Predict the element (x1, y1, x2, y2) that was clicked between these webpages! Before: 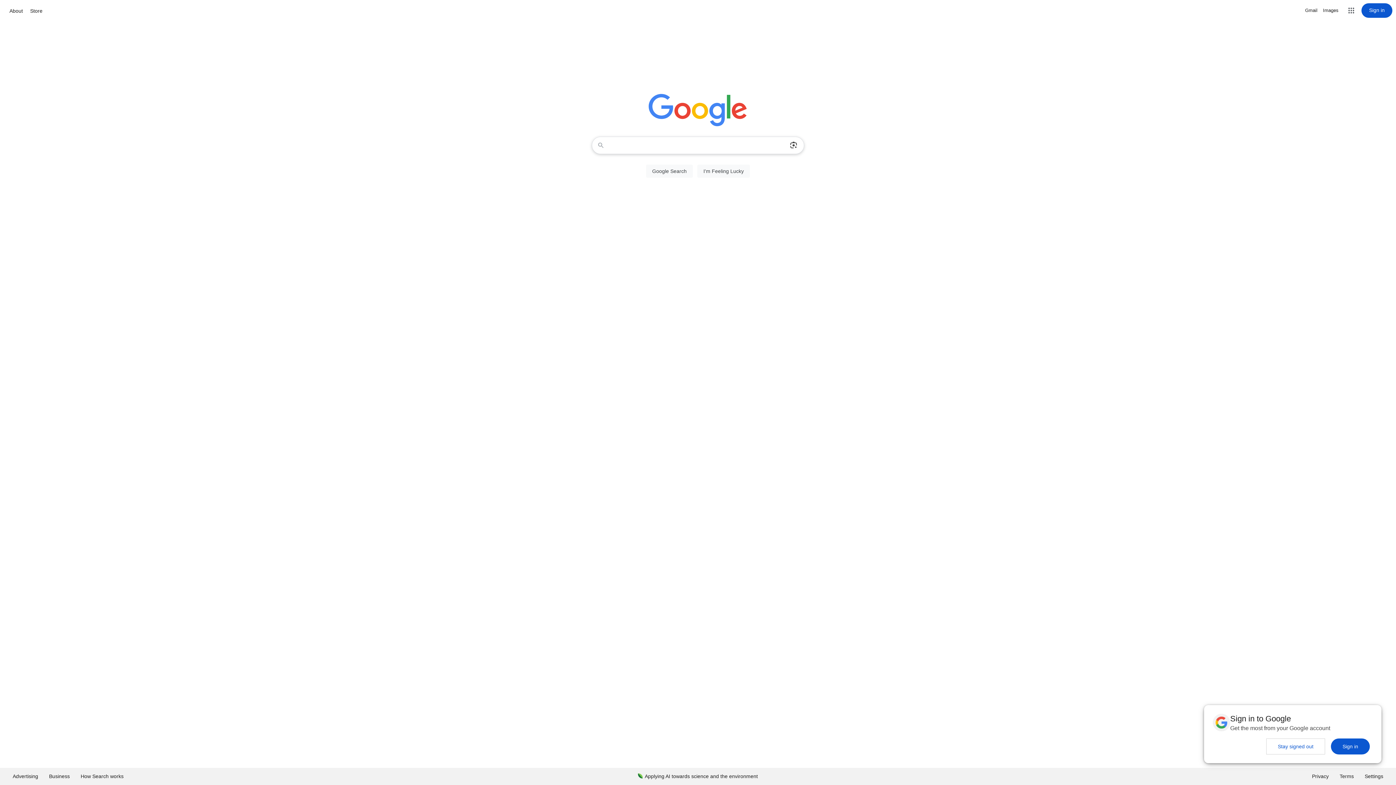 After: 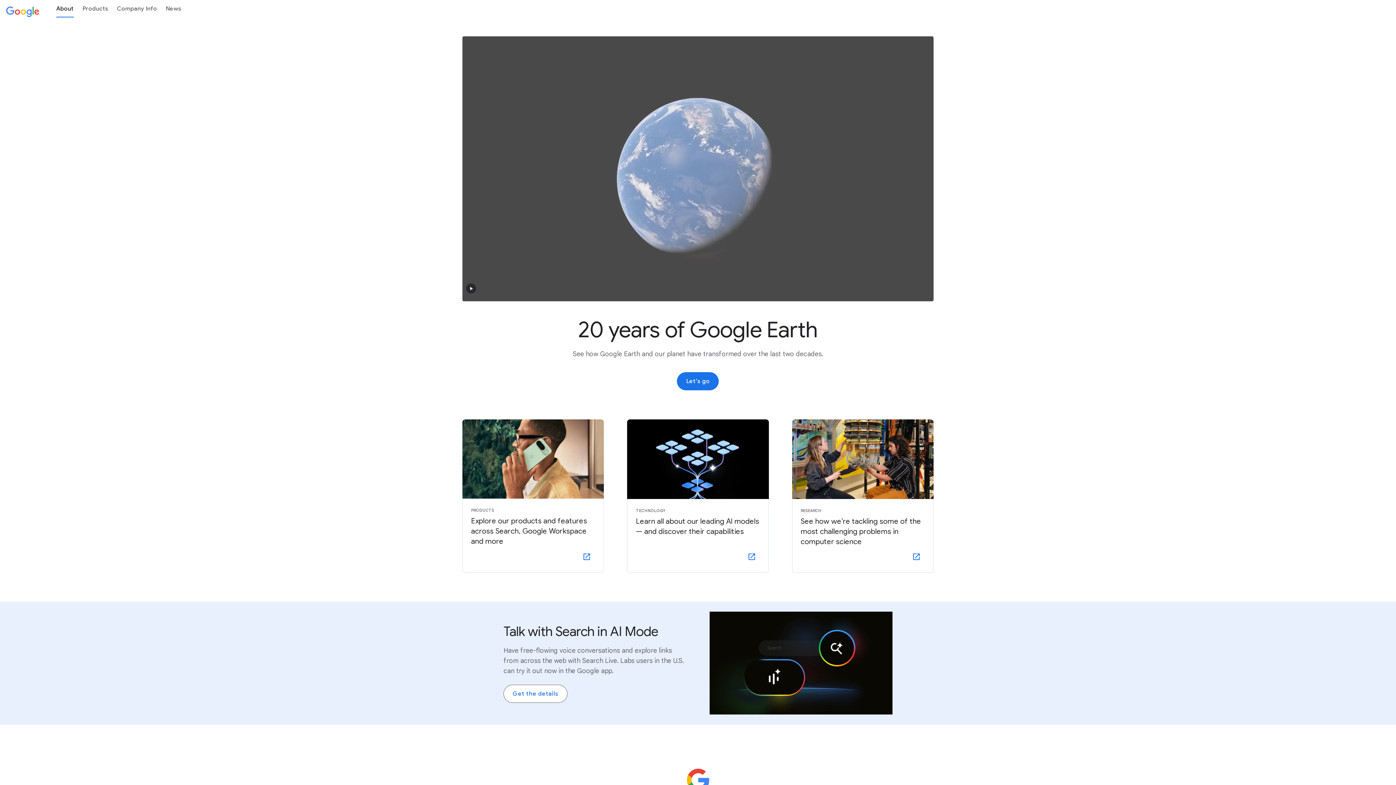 Action: bbox: (7, 6, 24, 15) label: About